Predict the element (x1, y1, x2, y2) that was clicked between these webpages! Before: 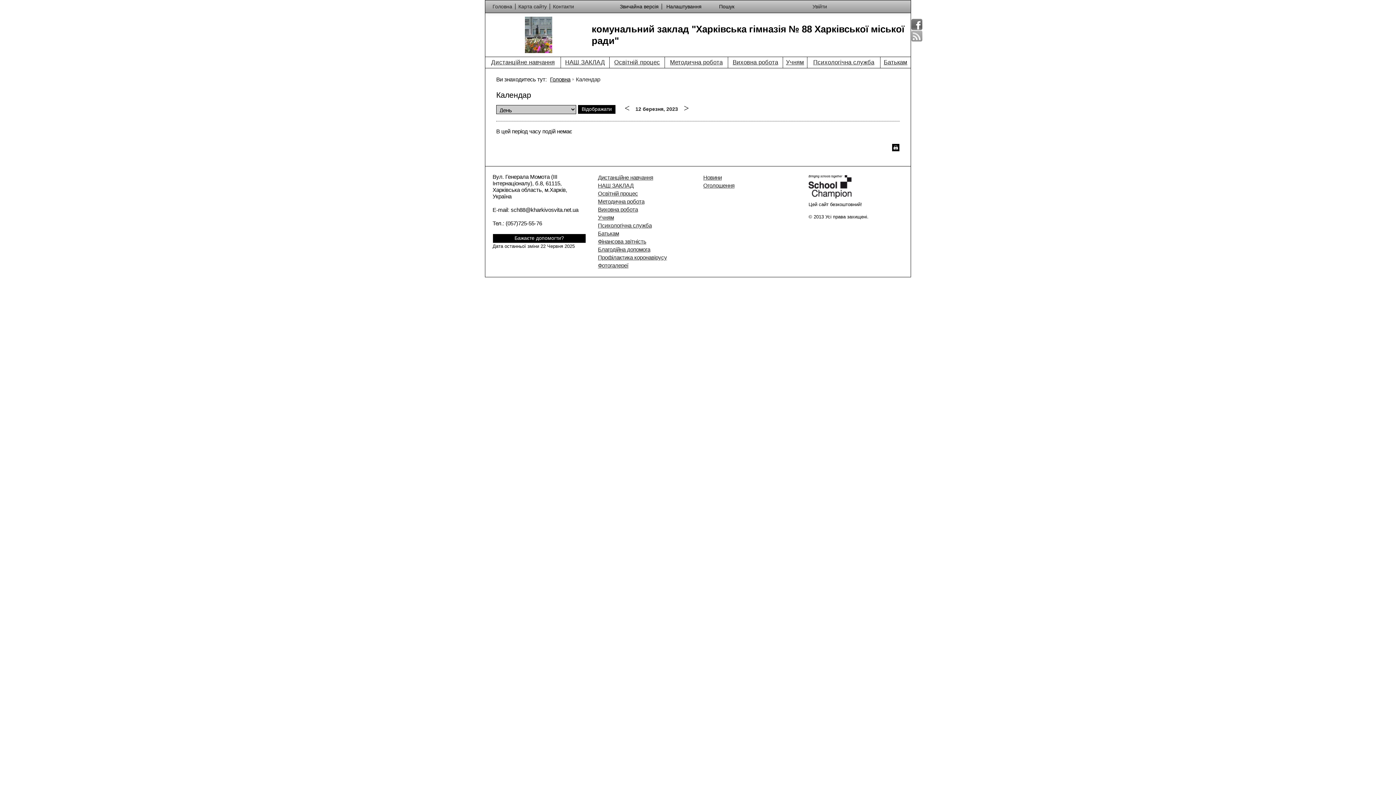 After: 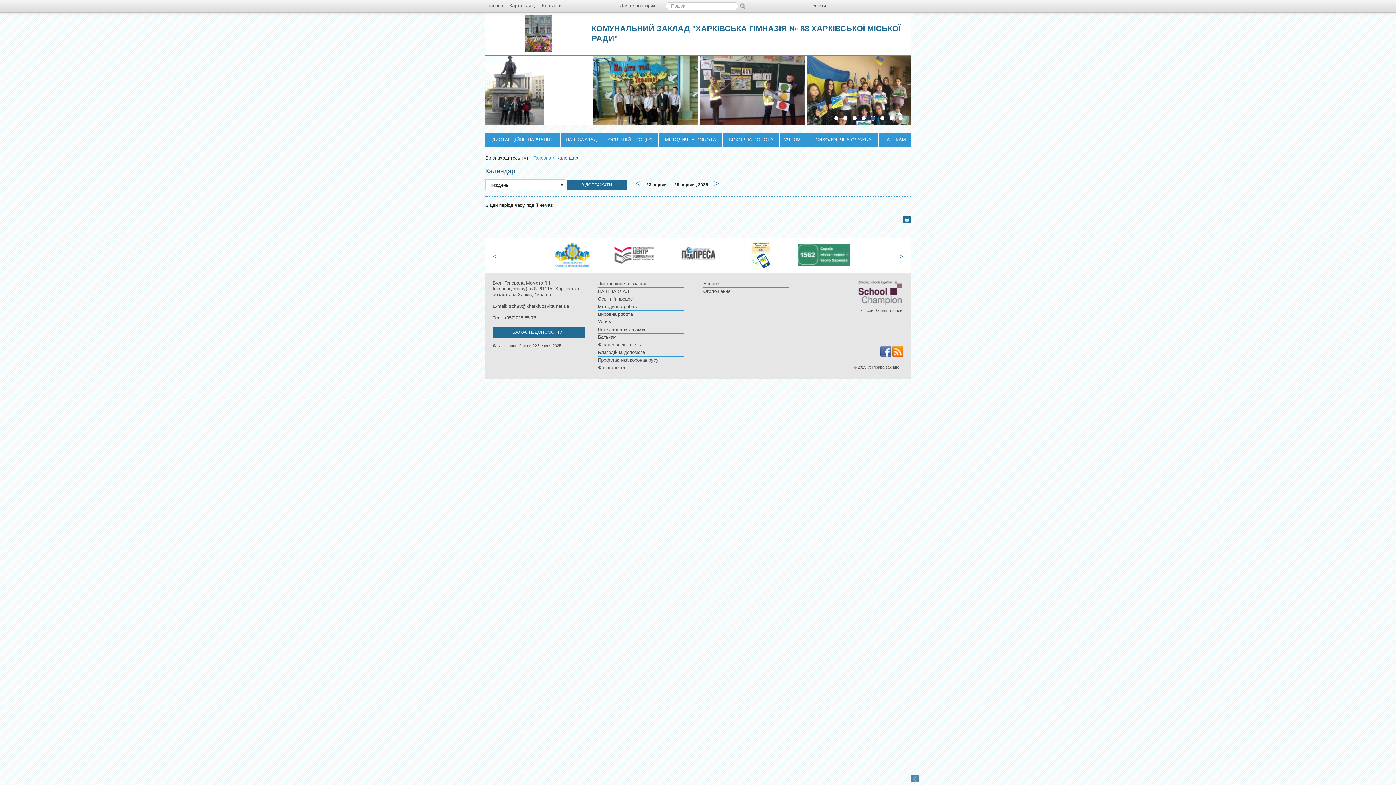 Action: label: Звичайна версія bbox: (620, 3, 661, 9)